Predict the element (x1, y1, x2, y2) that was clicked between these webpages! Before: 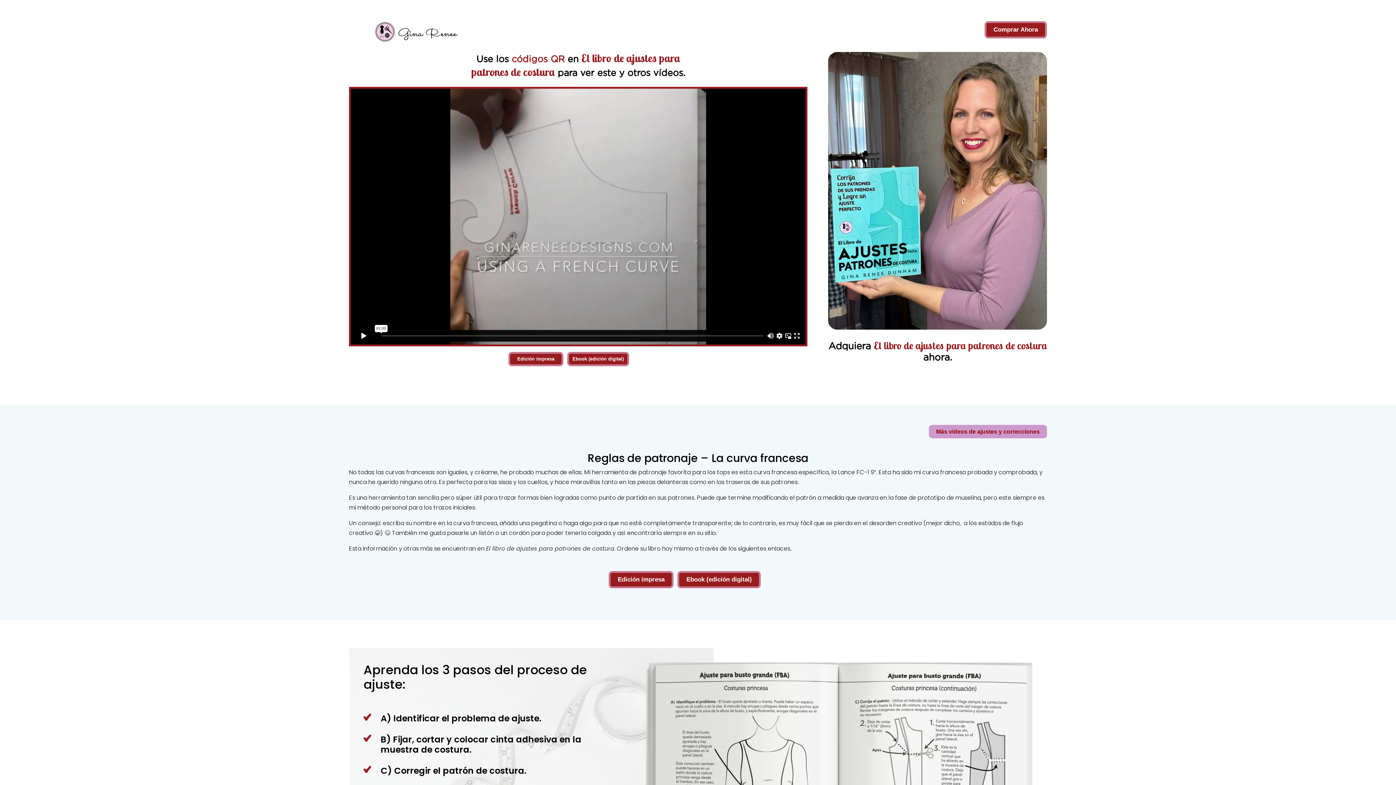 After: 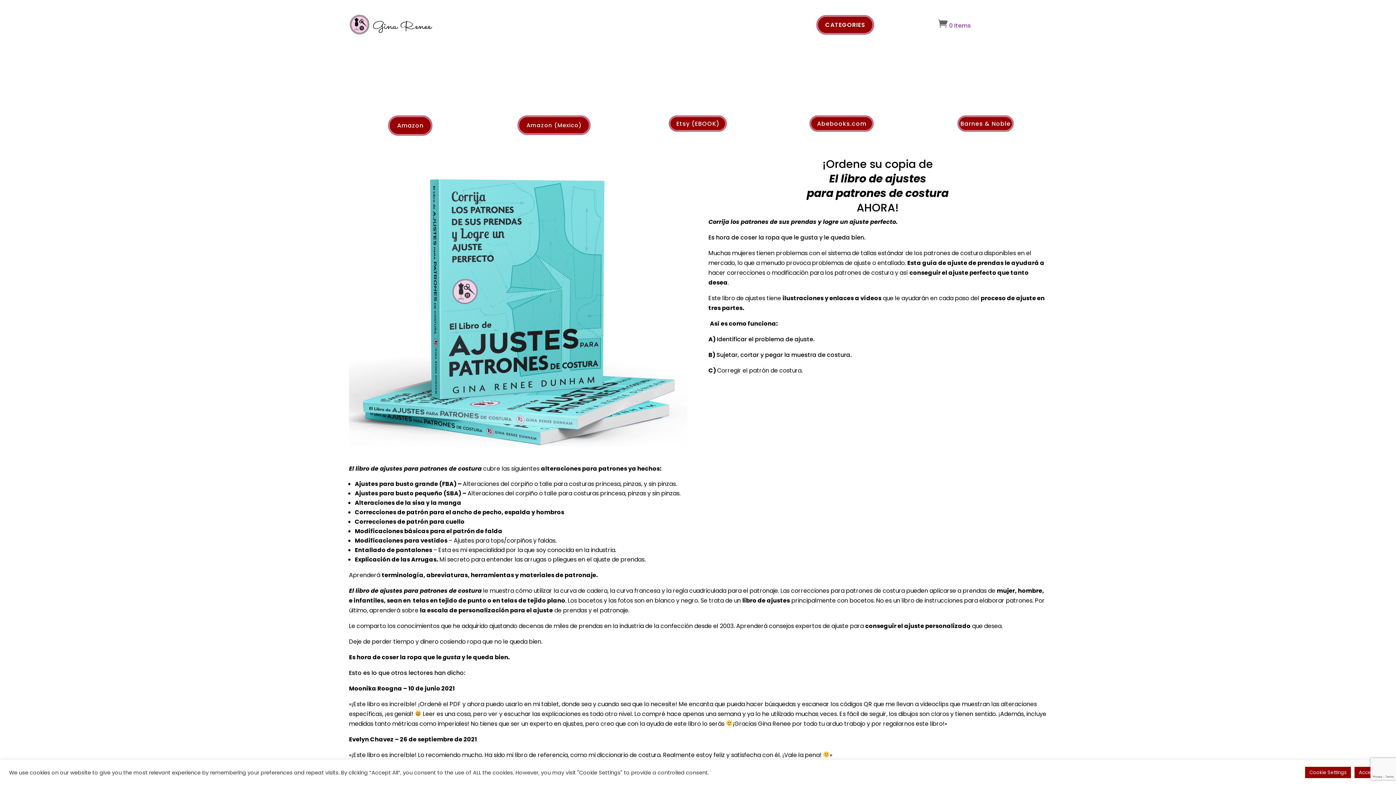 Action: label: Edición impresa bbox: (608, 571, 673, 588)